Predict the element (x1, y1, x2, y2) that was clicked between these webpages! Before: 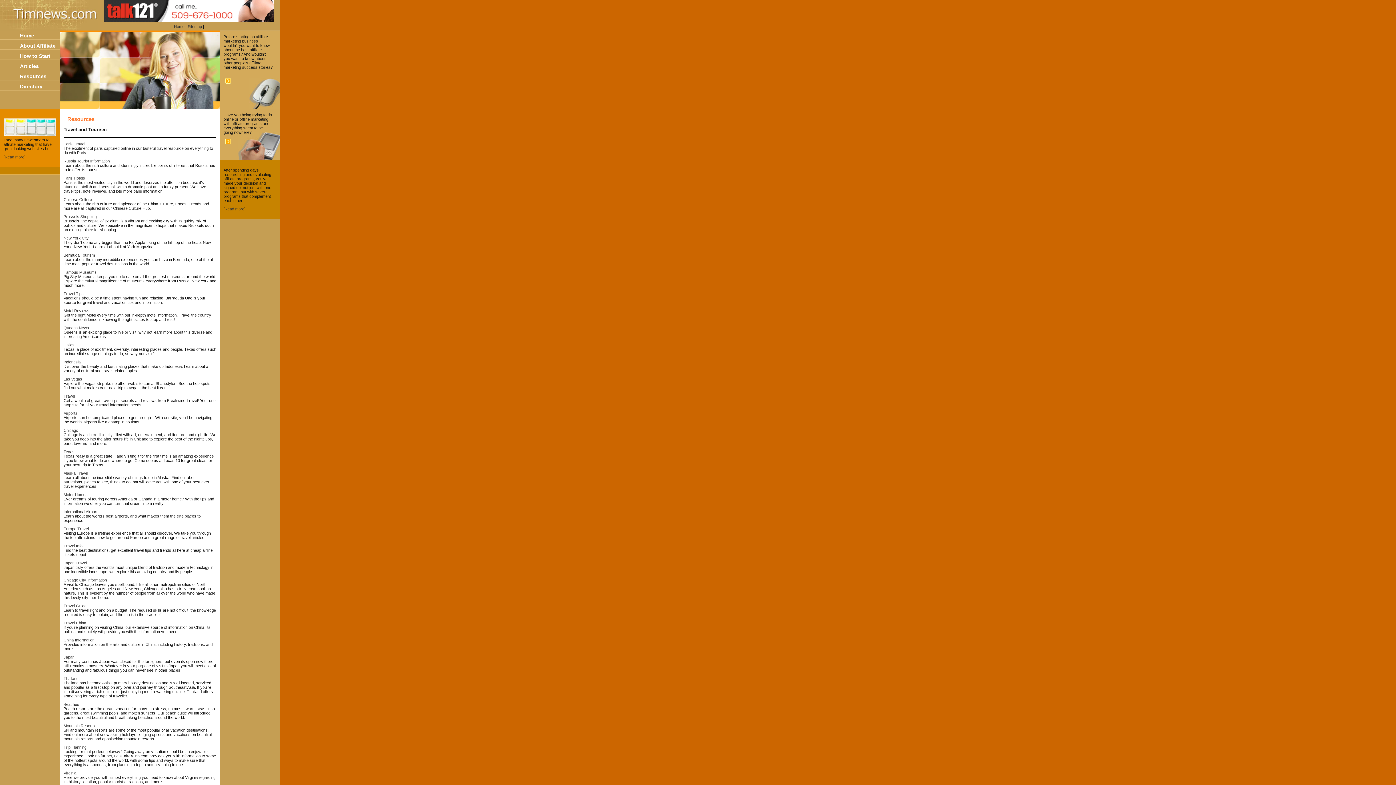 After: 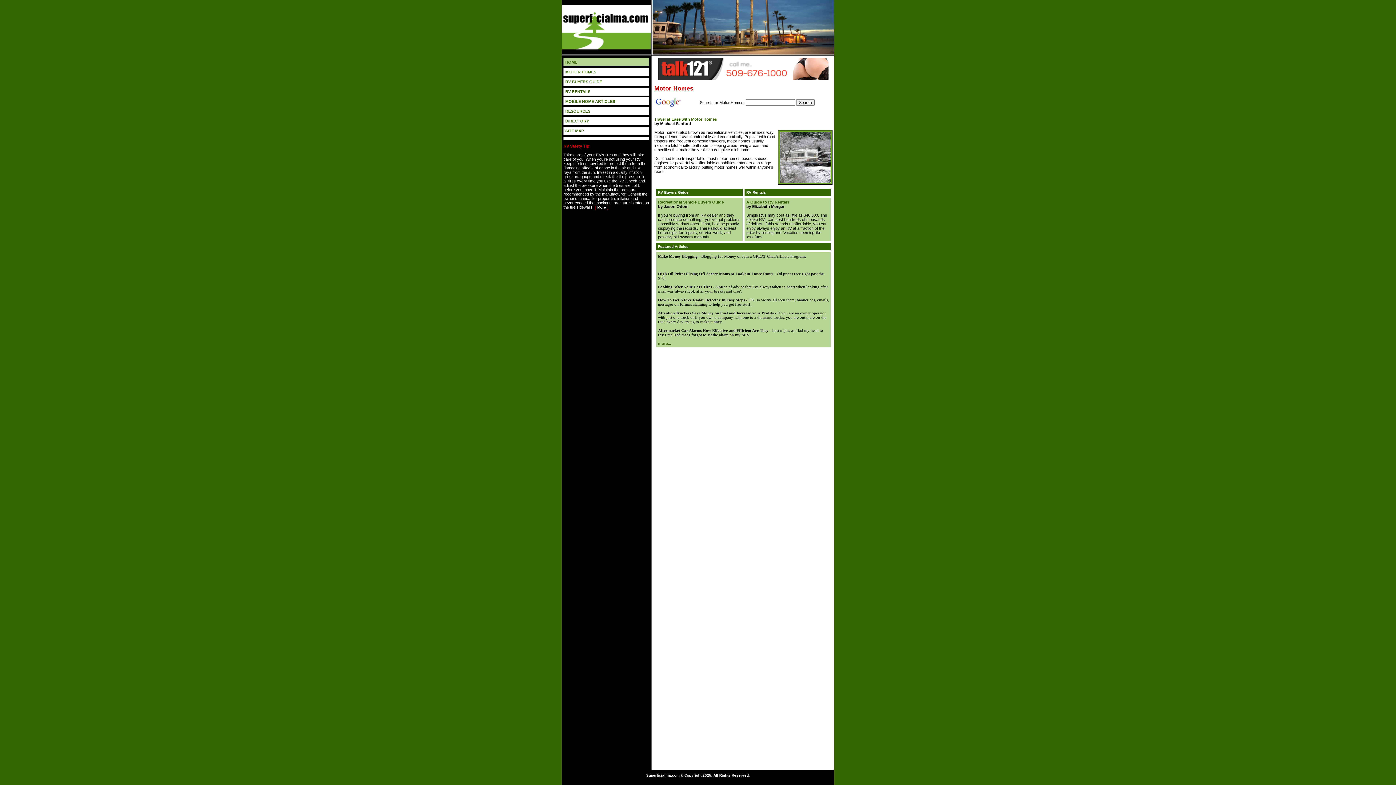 Action: label: Motor Homes bbox: (63, 492, 87, 497)